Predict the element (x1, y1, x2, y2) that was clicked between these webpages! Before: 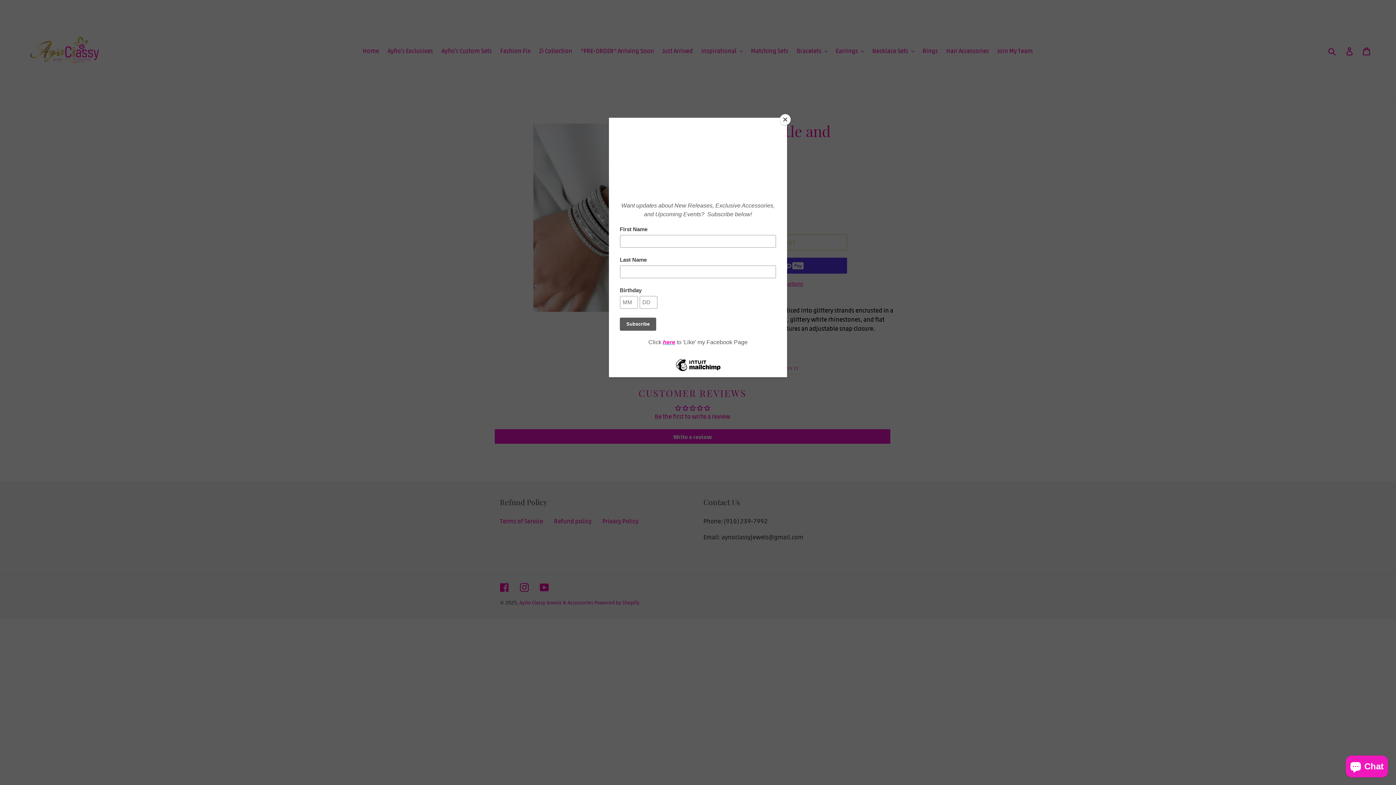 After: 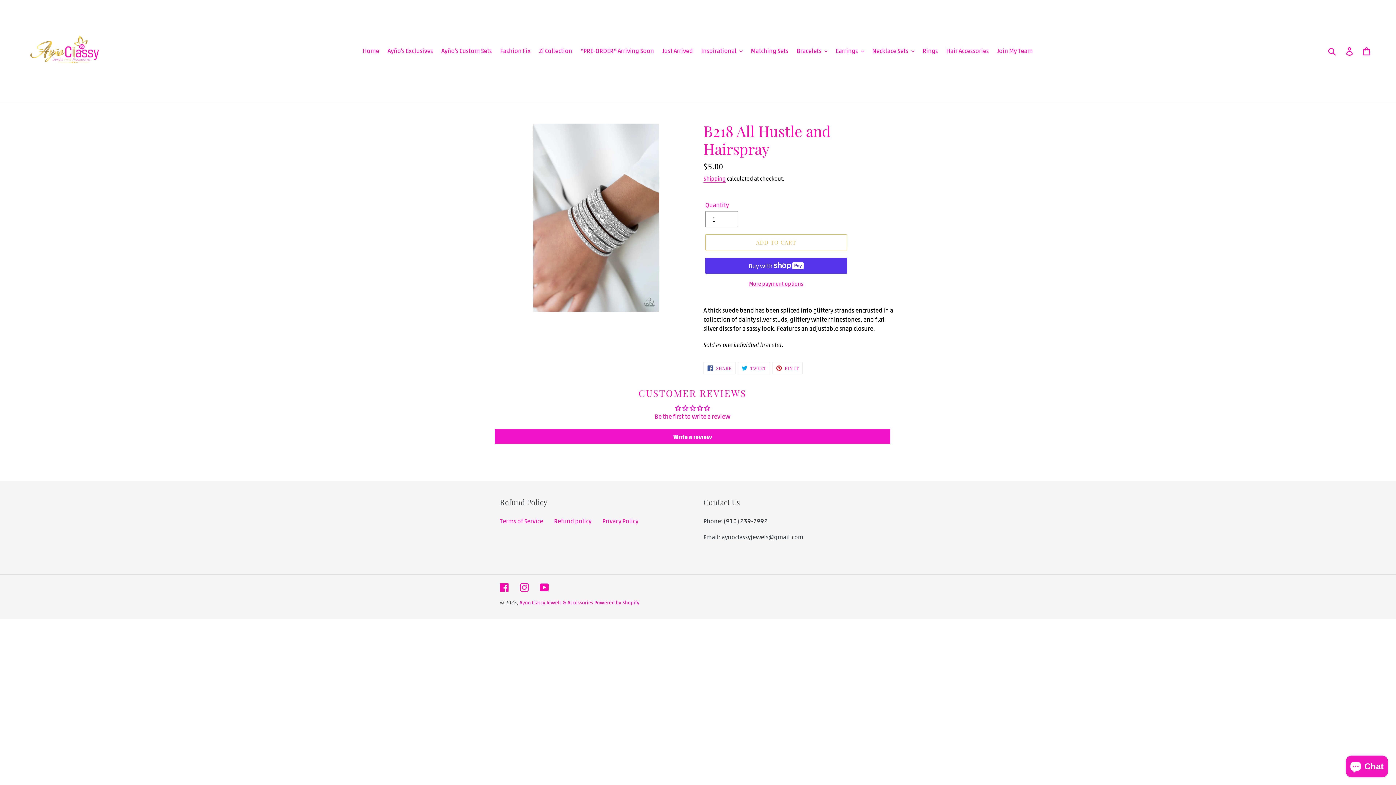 Action: label: Close bbox: (780, 114, 790, 125)